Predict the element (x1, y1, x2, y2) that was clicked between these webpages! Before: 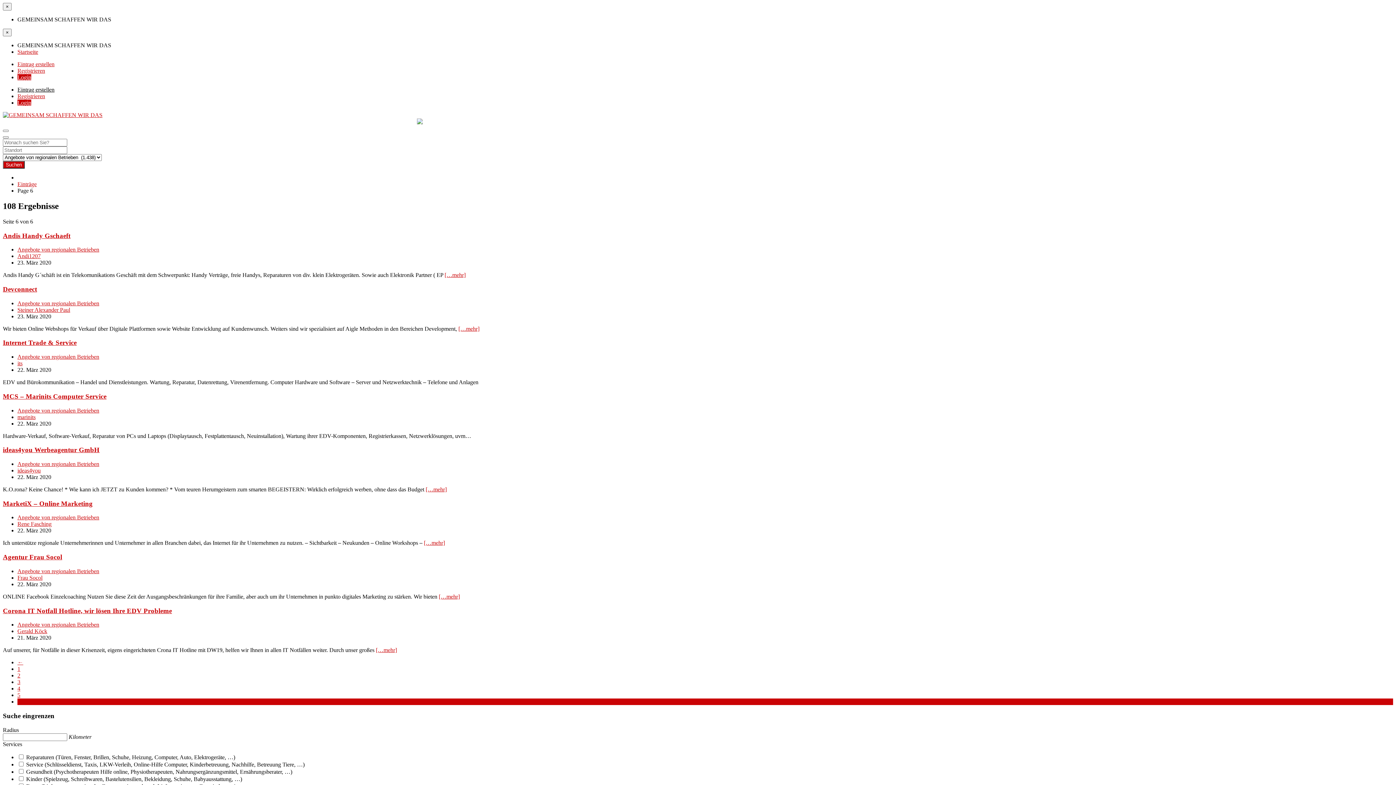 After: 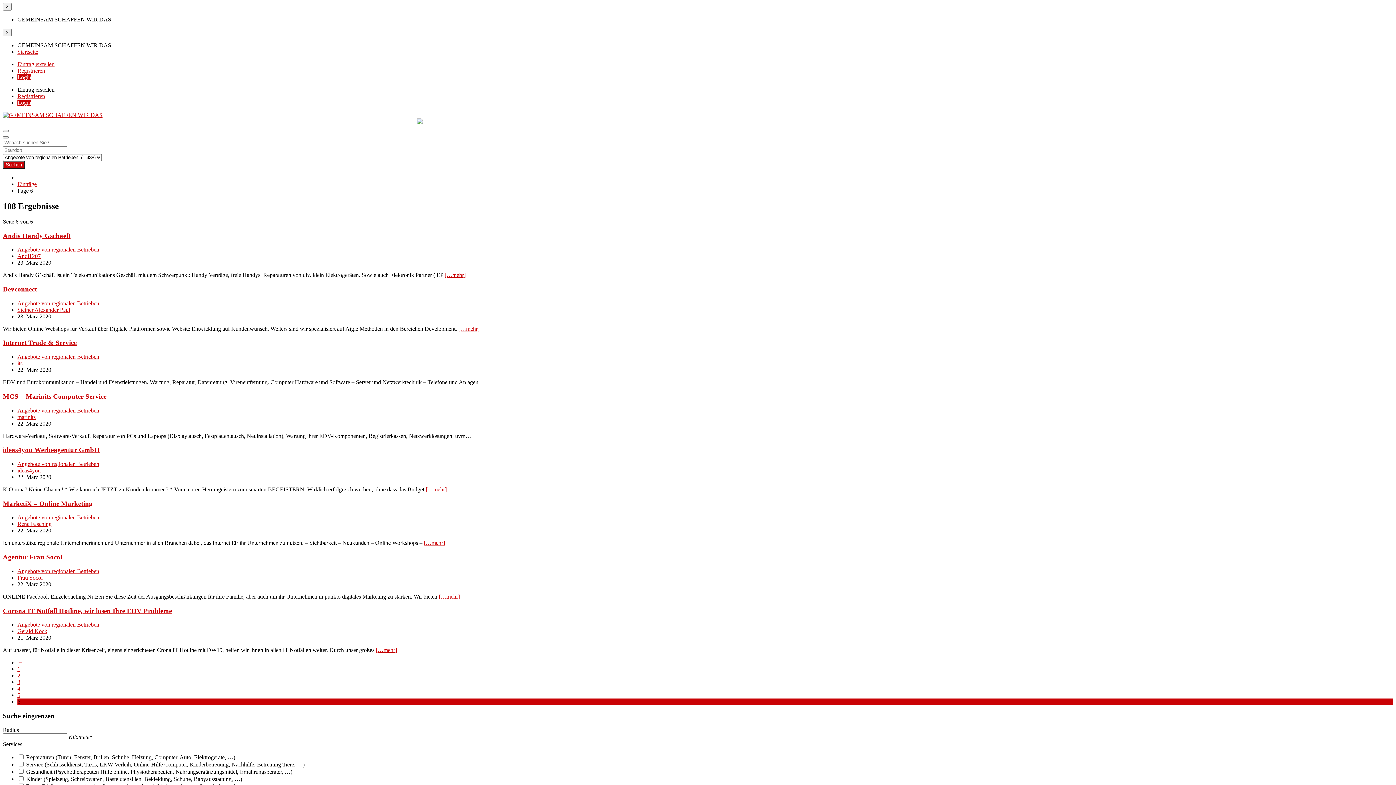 Action: bbox: (17, 699, 20, 705) label: 6